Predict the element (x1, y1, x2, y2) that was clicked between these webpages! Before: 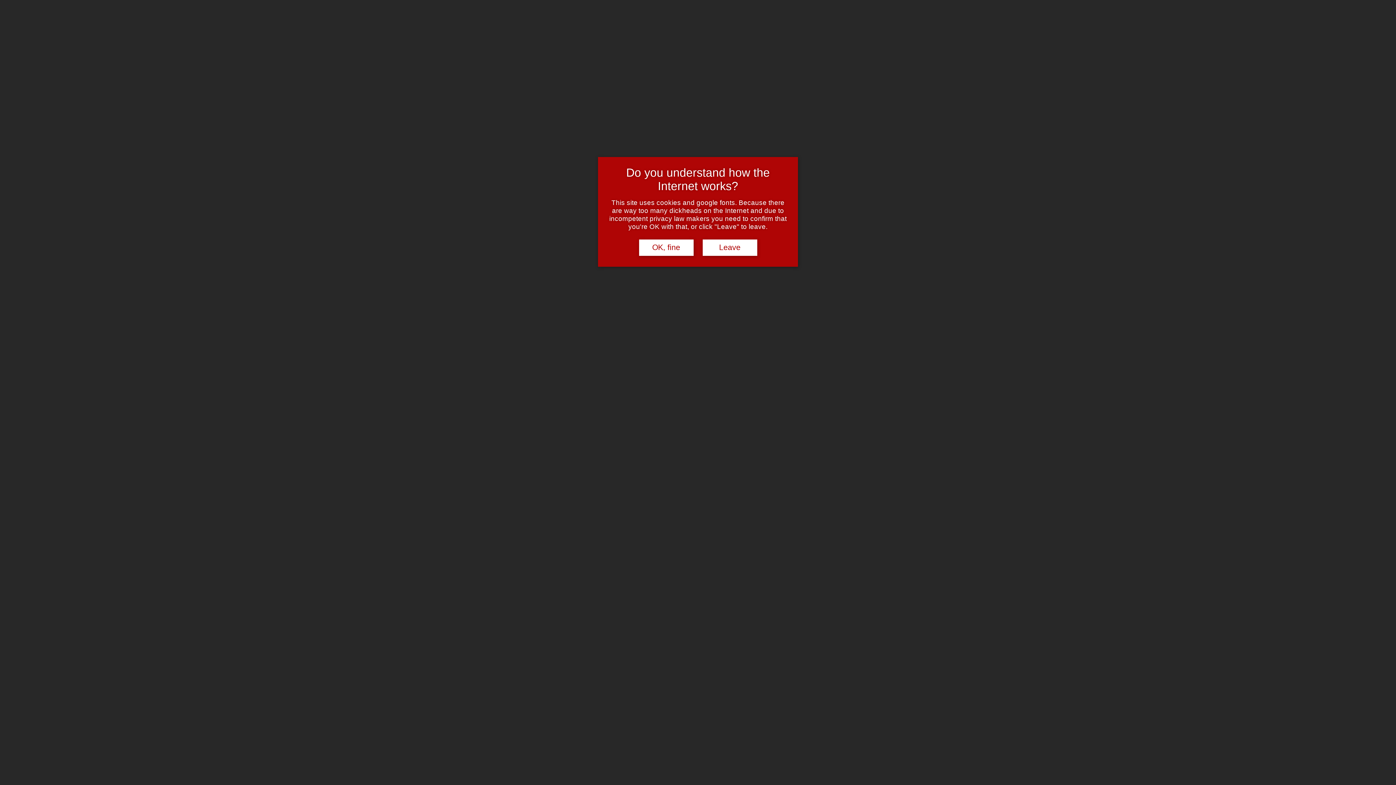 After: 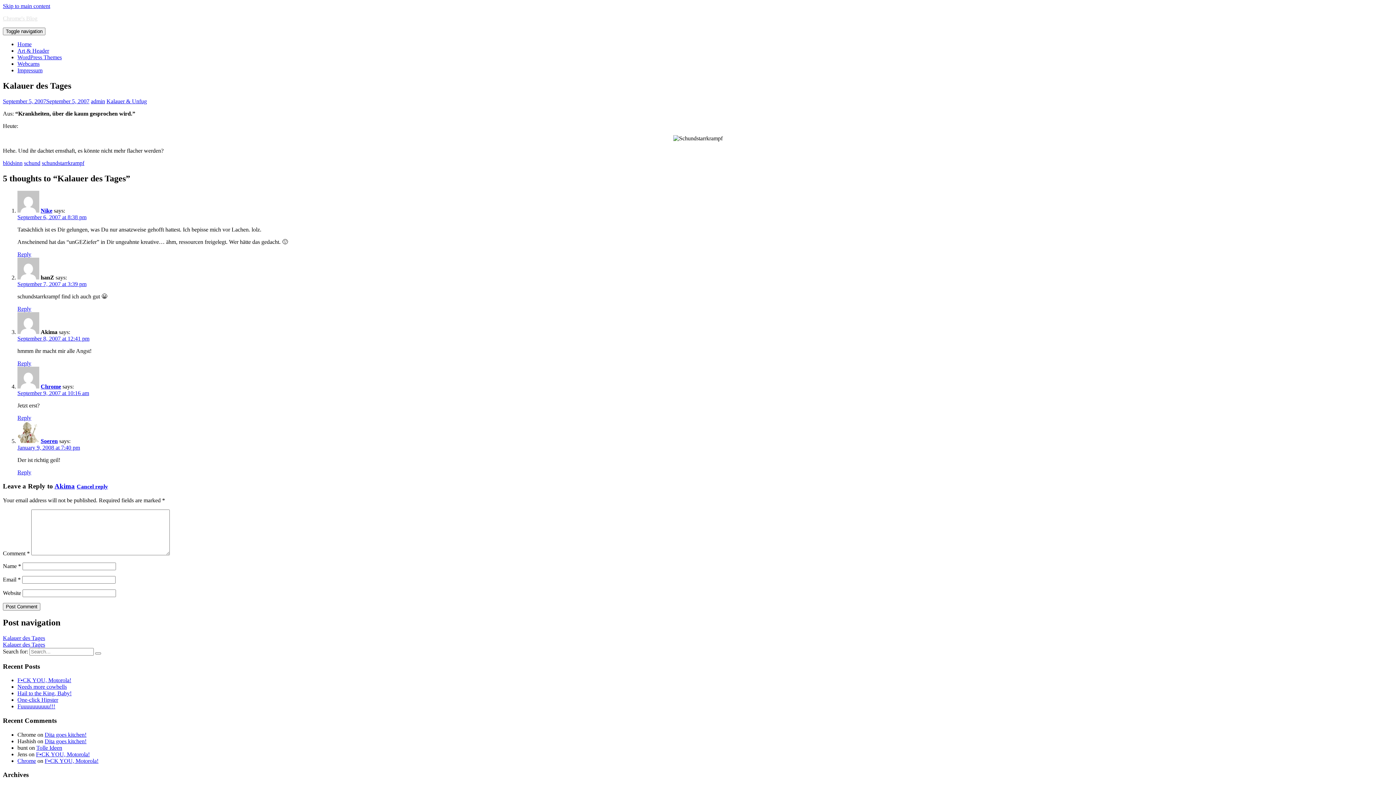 Action: bbox: (639, 239, 693, 255) label: OK, fine